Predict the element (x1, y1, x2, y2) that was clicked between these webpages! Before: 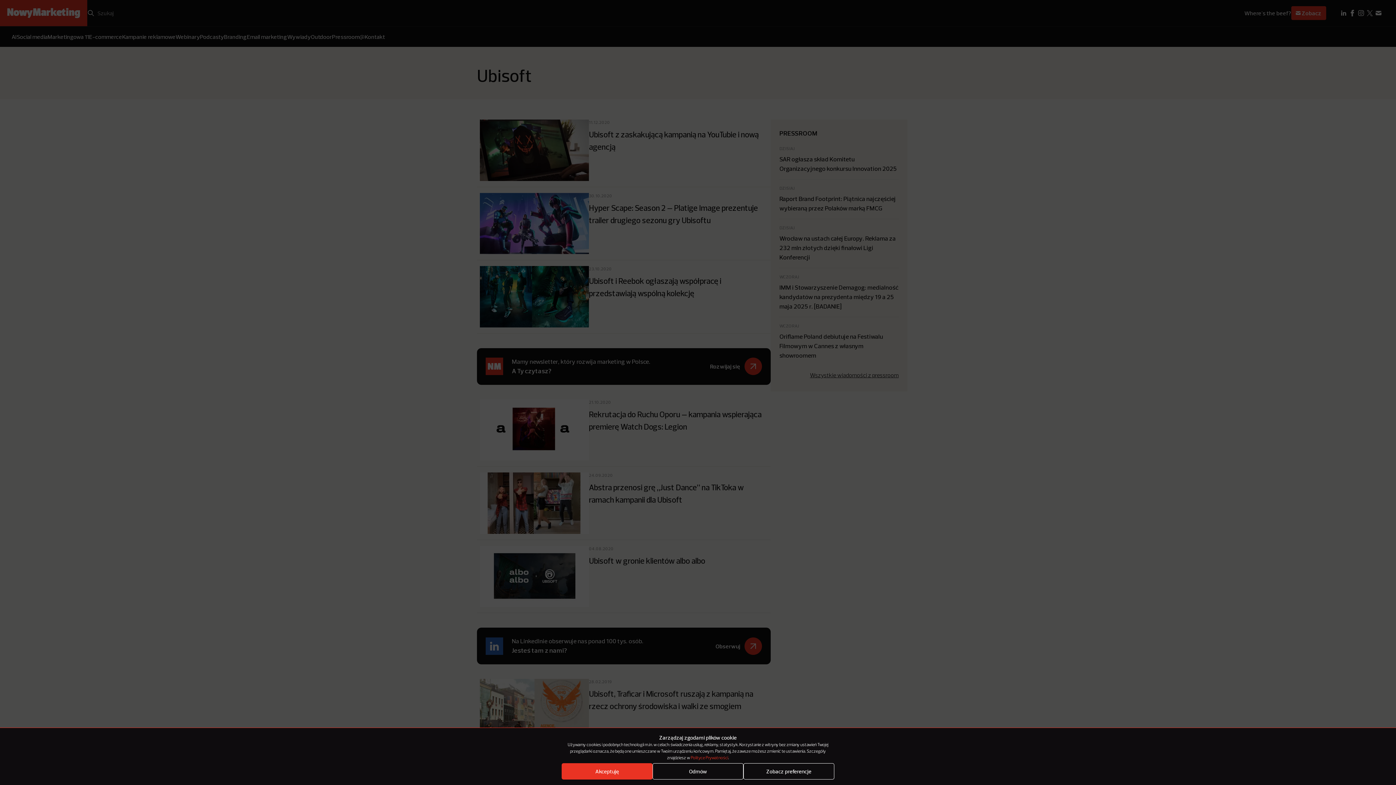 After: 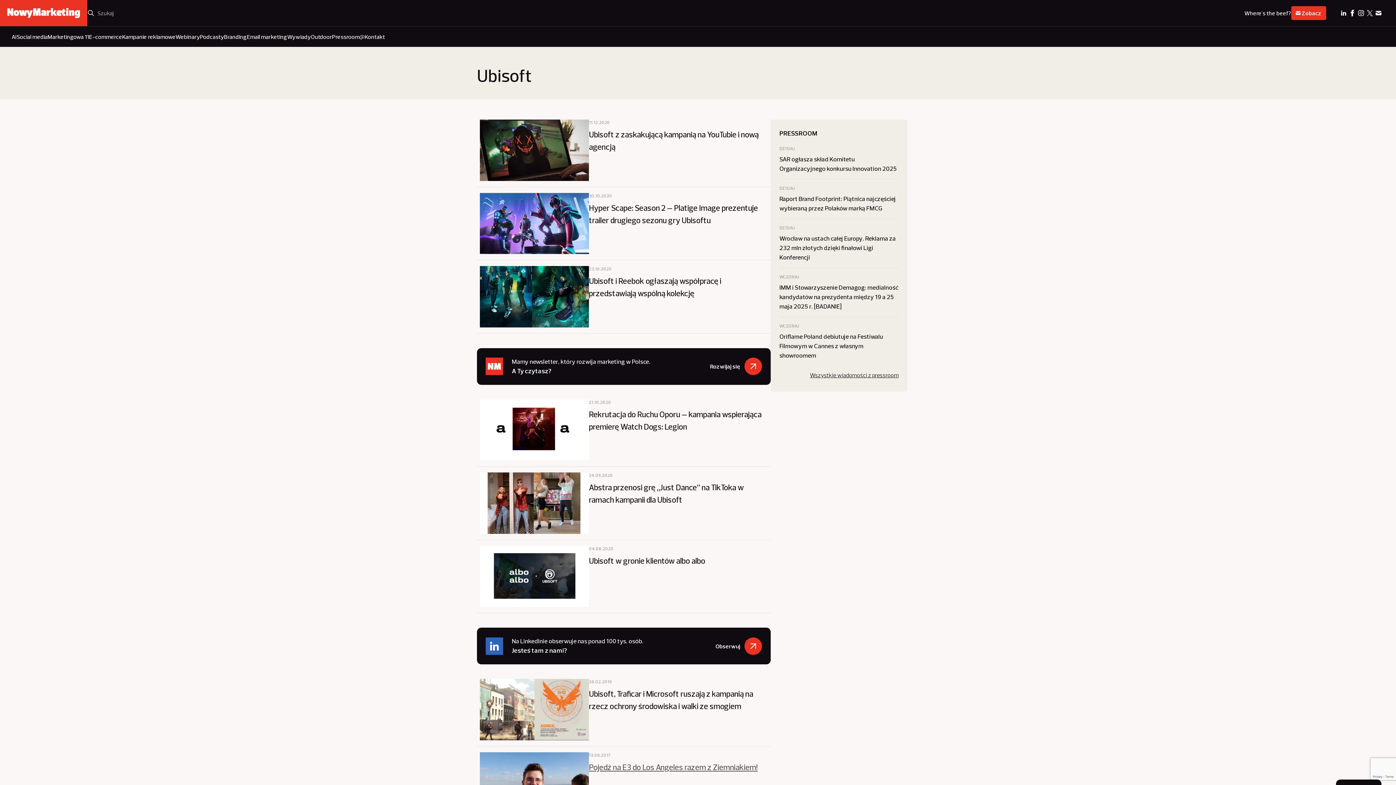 Action: bbox: (652, 763, 743, 780) label: Odmów